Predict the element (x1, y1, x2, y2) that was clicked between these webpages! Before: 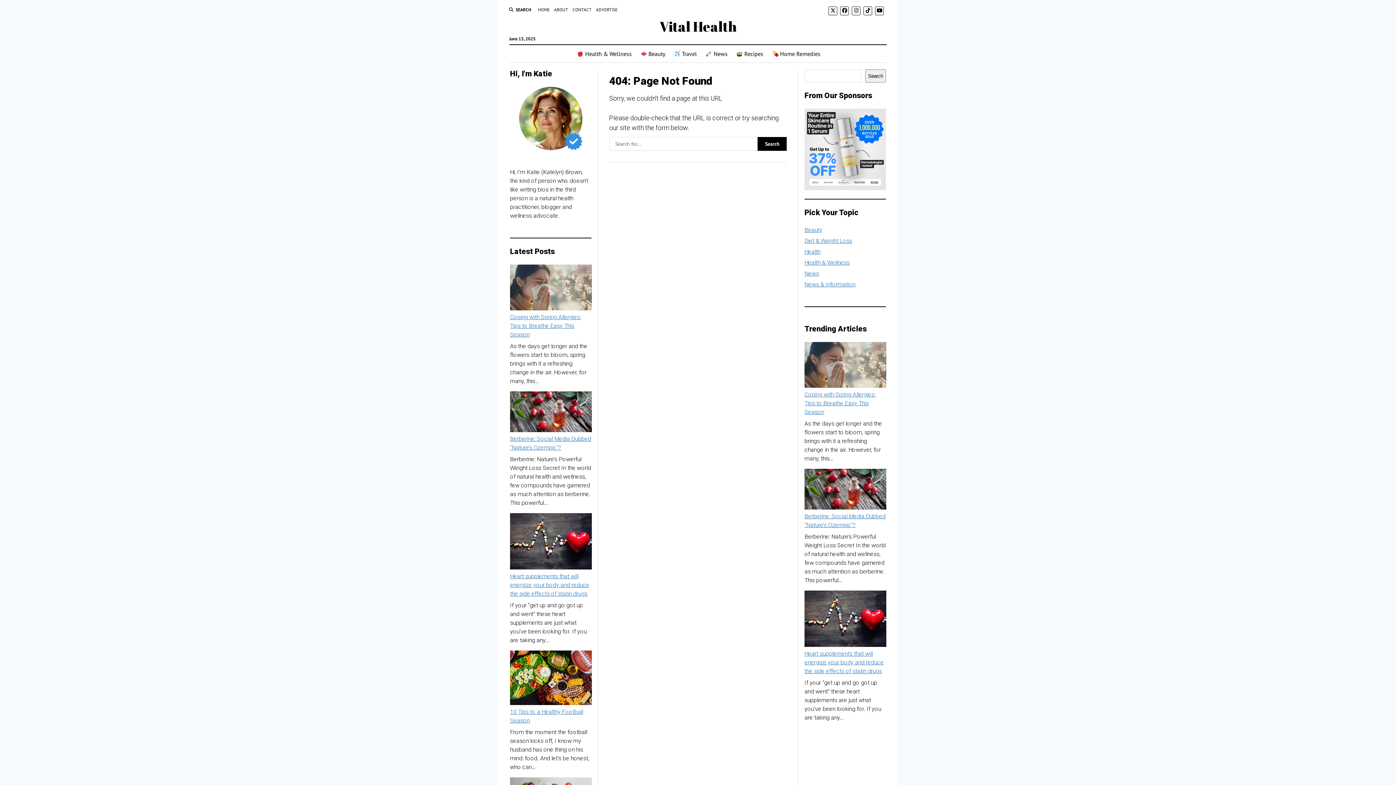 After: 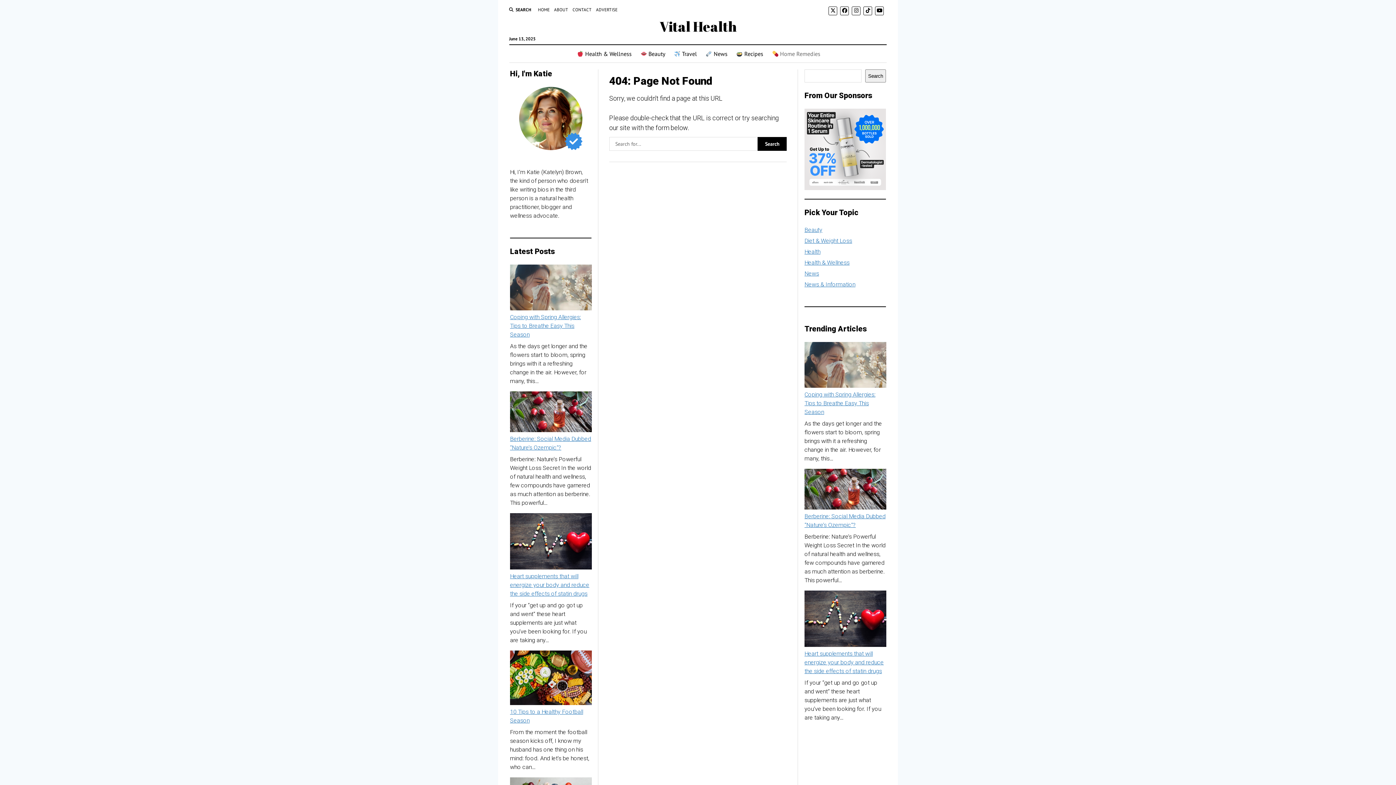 Action: bbox: (767, 45, 824, 62) label:  Home Remedies